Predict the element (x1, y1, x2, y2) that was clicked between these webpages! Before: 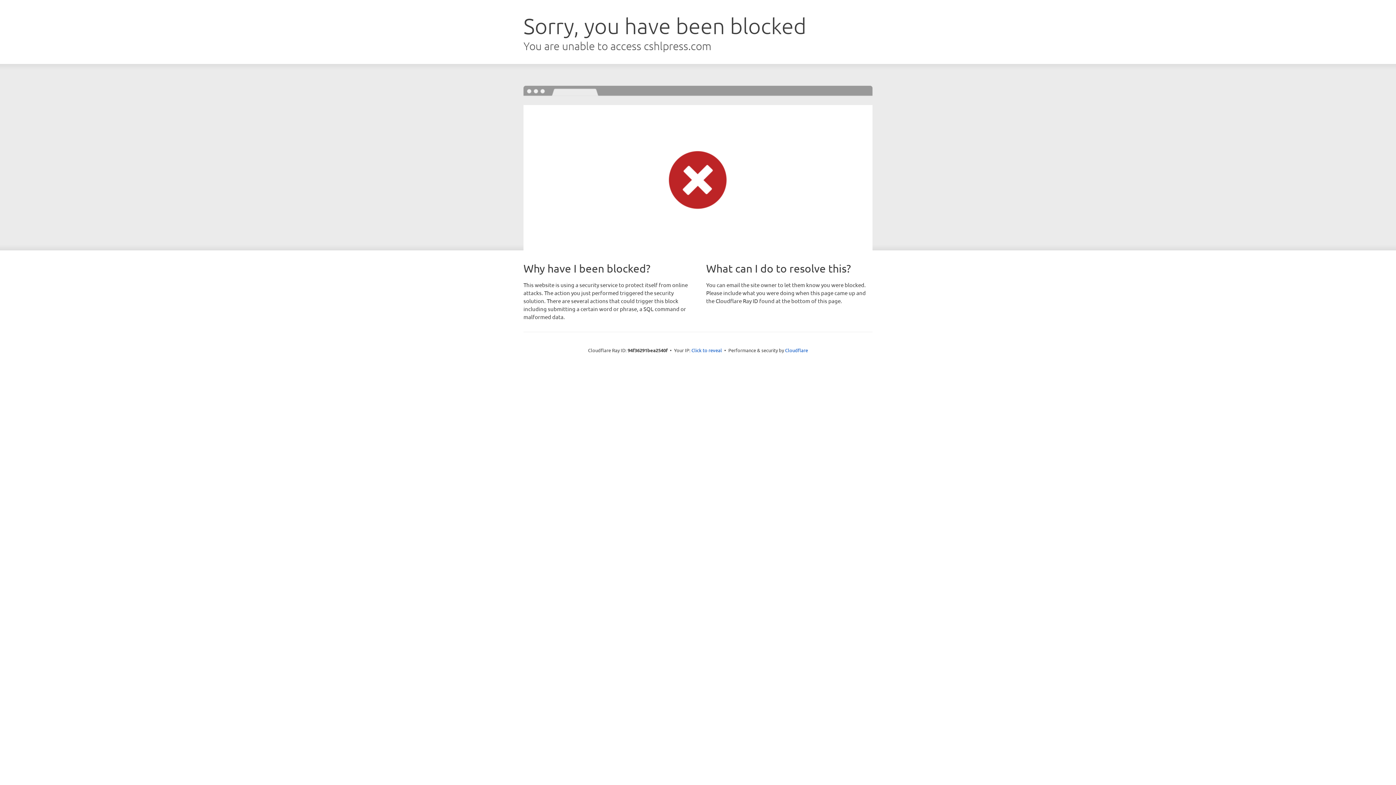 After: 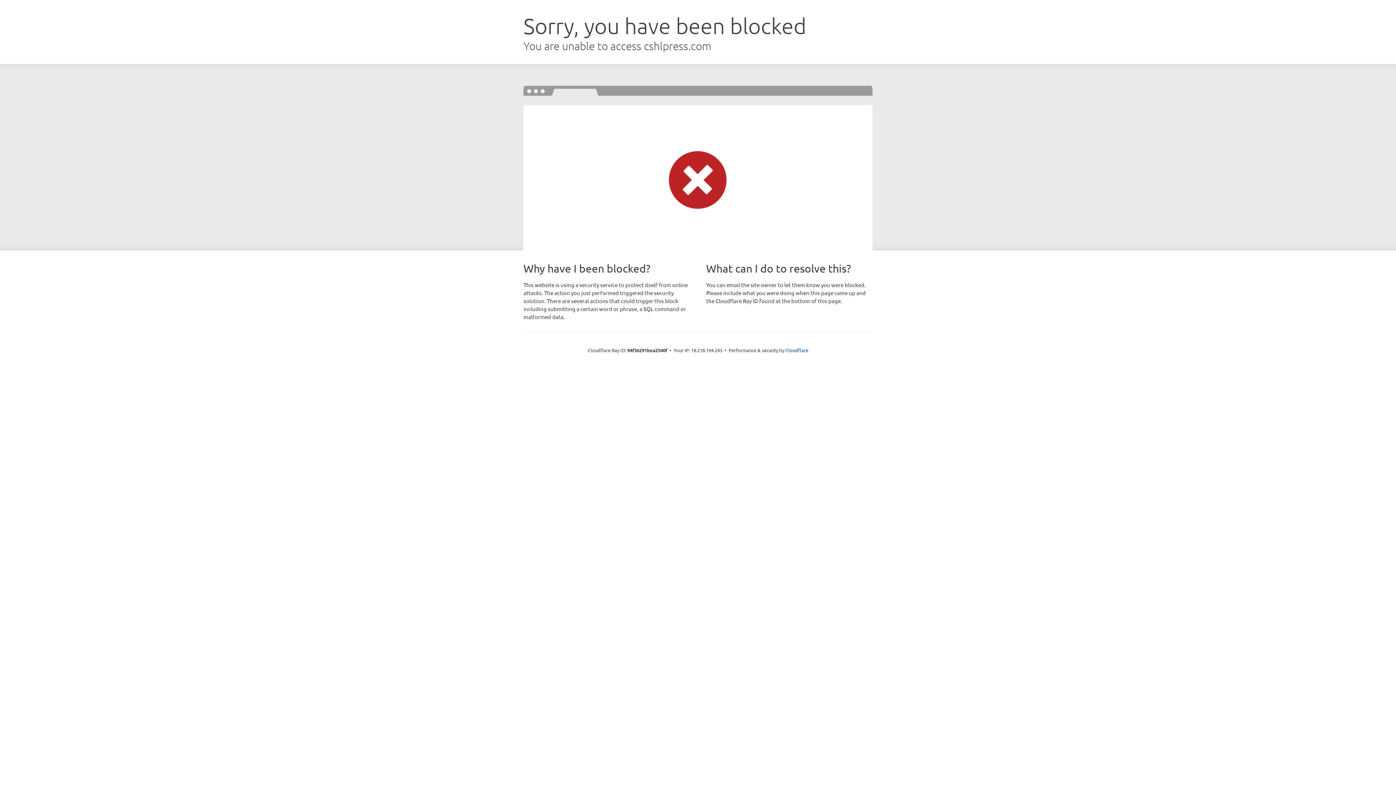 Action: label: Click to reveal bbox: (691, 346, 722, 353)